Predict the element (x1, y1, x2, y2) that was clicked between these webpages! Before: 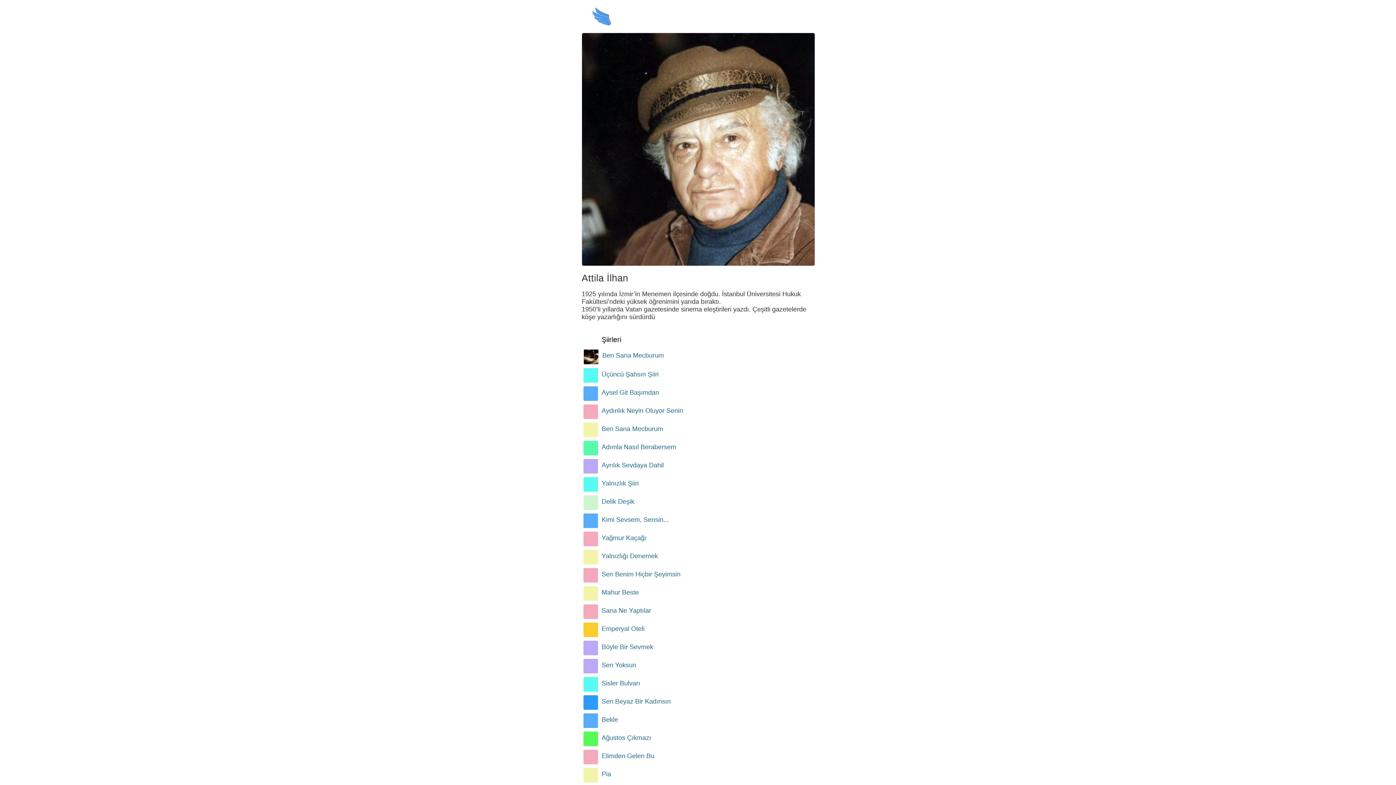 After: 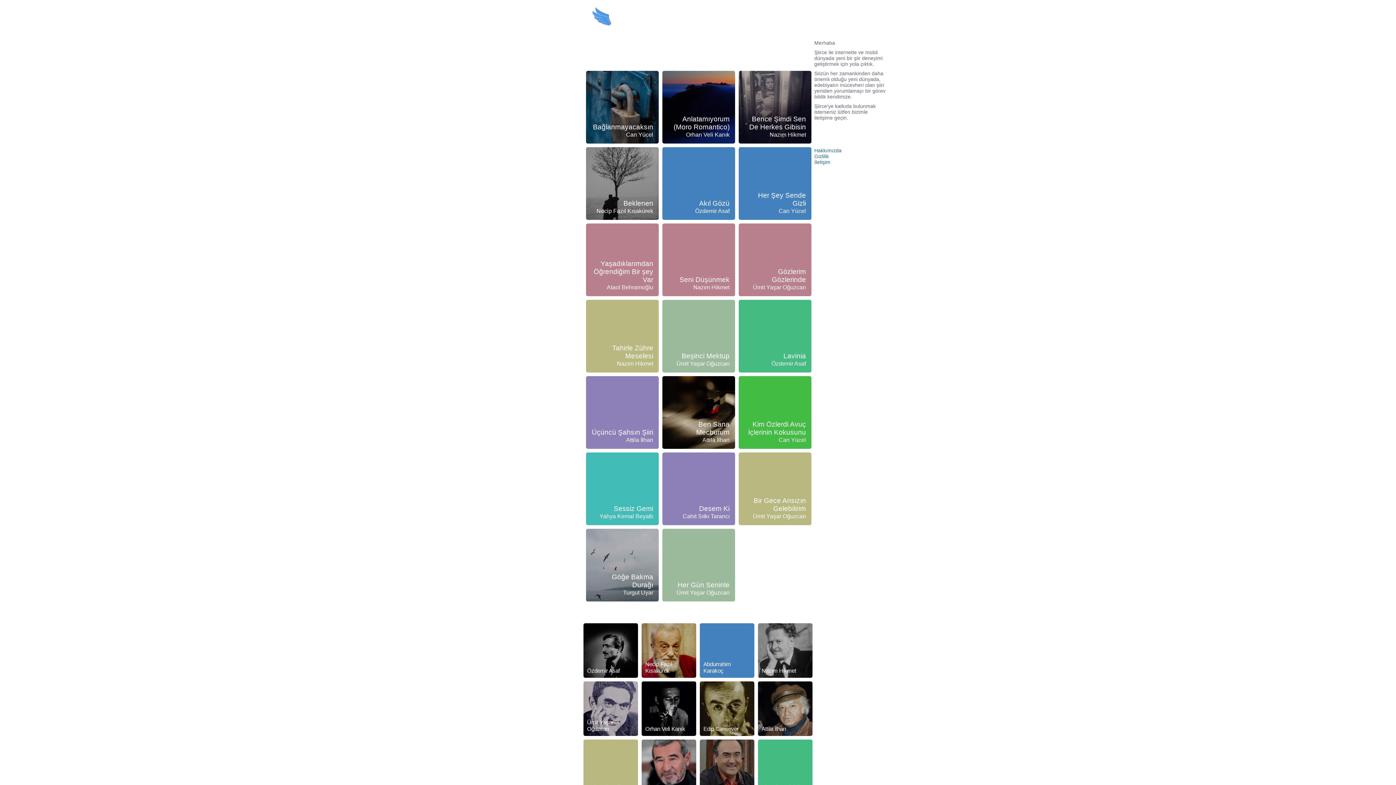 Action: bbox: (581, 20, 611, 26)